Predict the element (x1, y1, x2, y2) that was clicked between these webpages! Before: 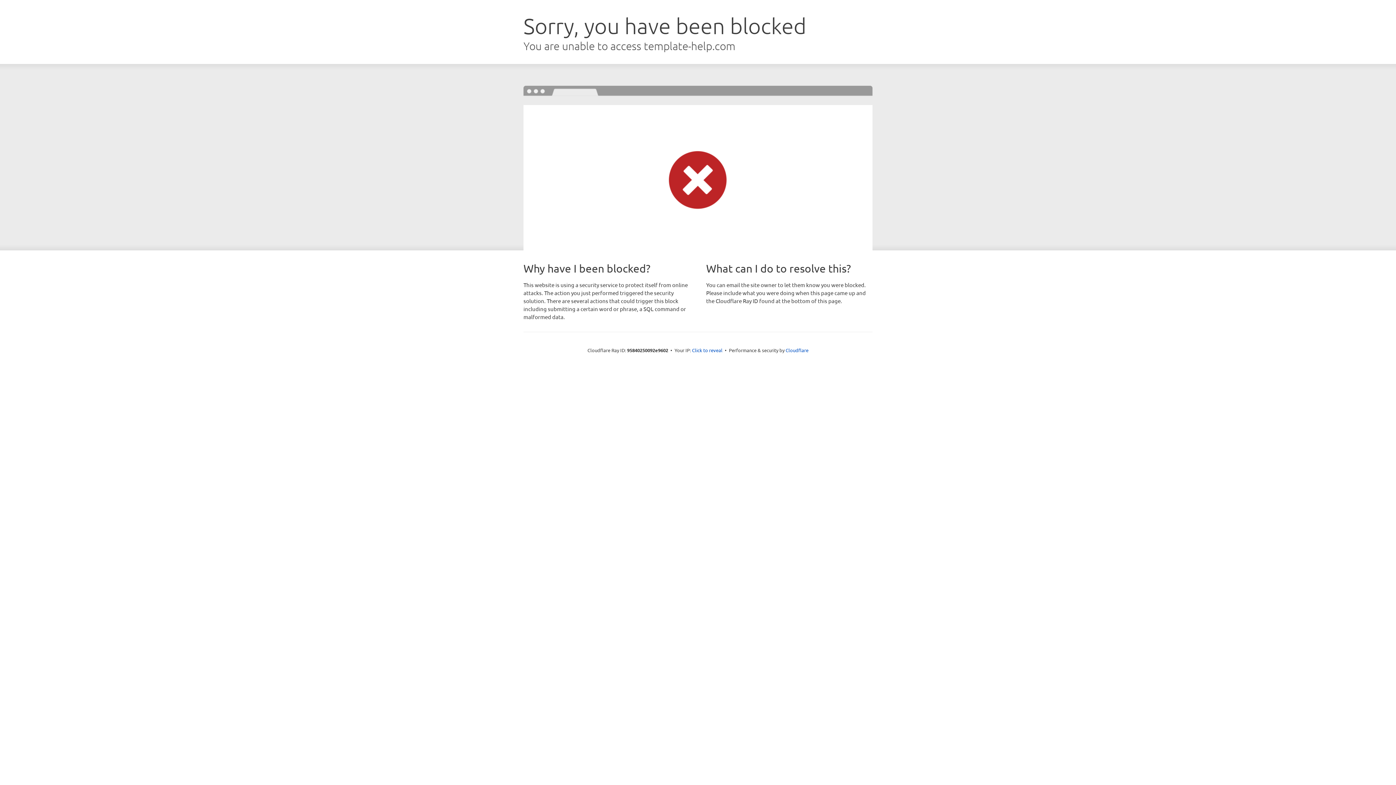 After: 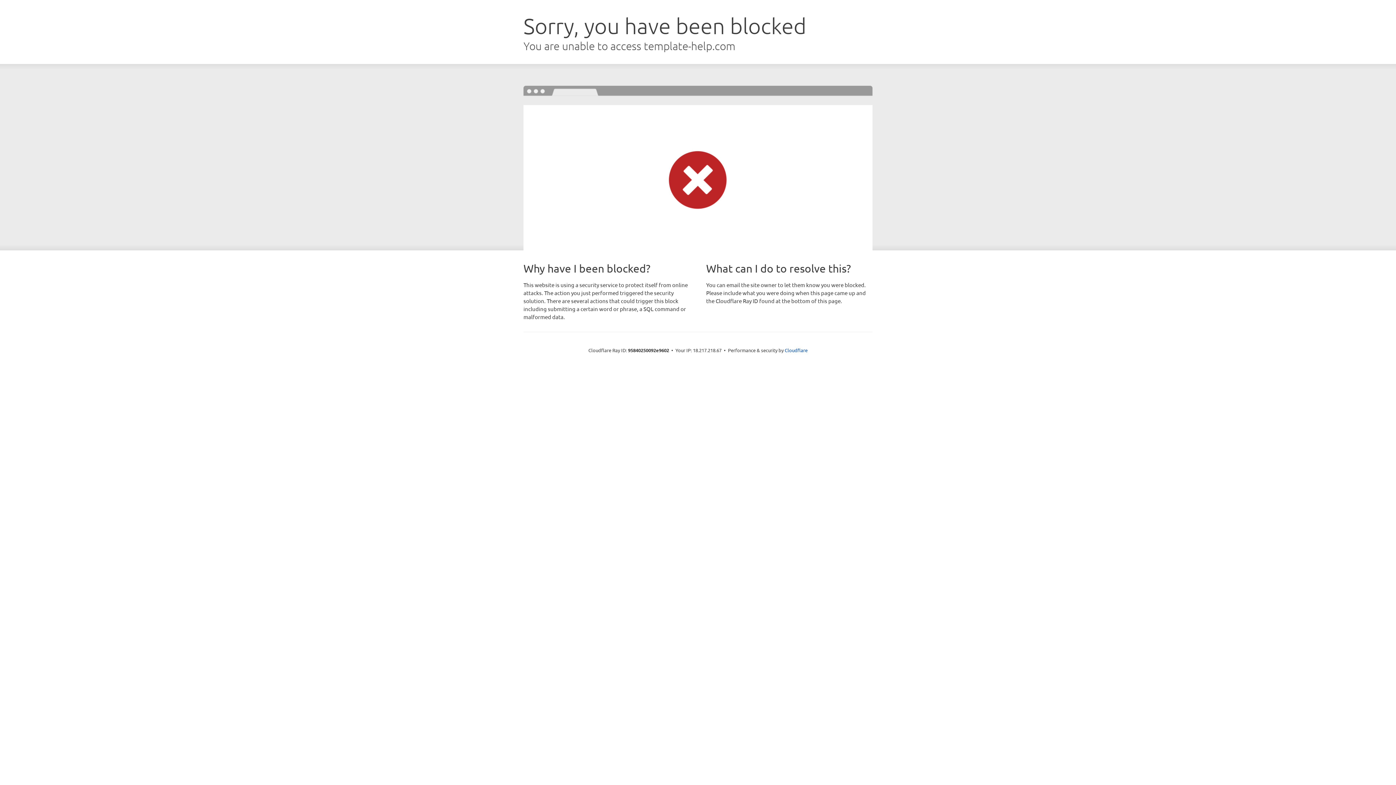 Action: bbox: (692, 346, 722, 353) label: Click to reveal